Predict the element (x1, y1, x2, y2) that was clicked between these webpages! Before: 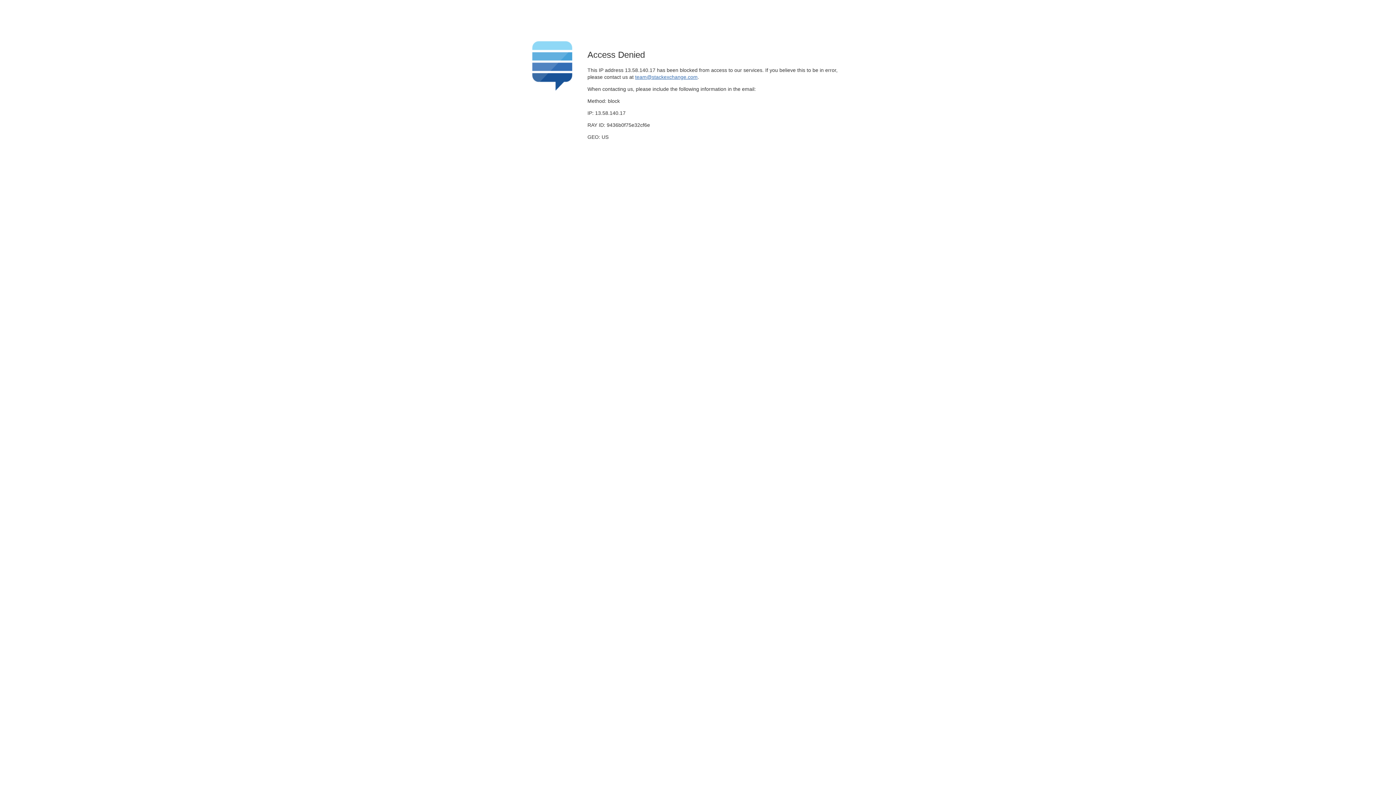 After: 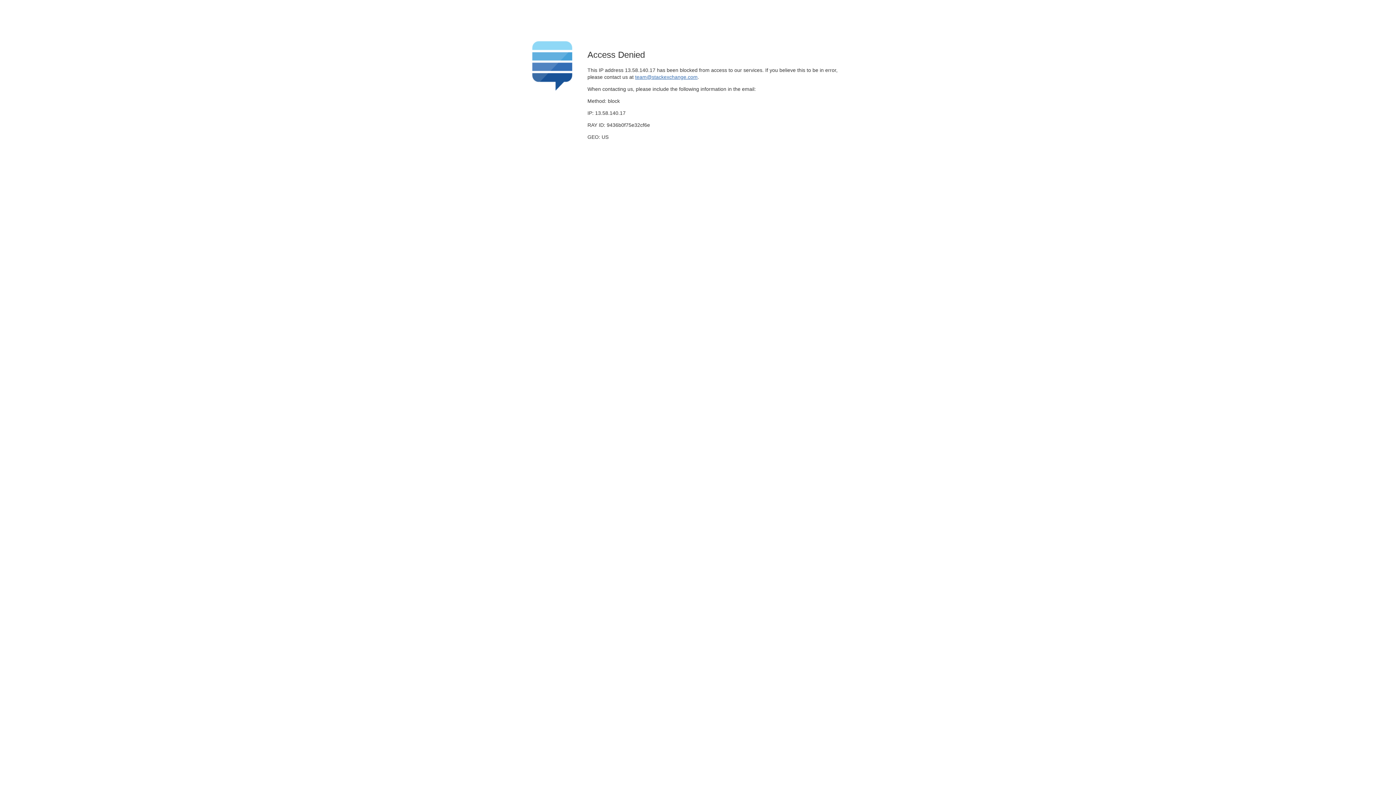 Action: bbox: (635, 74, 697, 79) label: team@stackexchange.com